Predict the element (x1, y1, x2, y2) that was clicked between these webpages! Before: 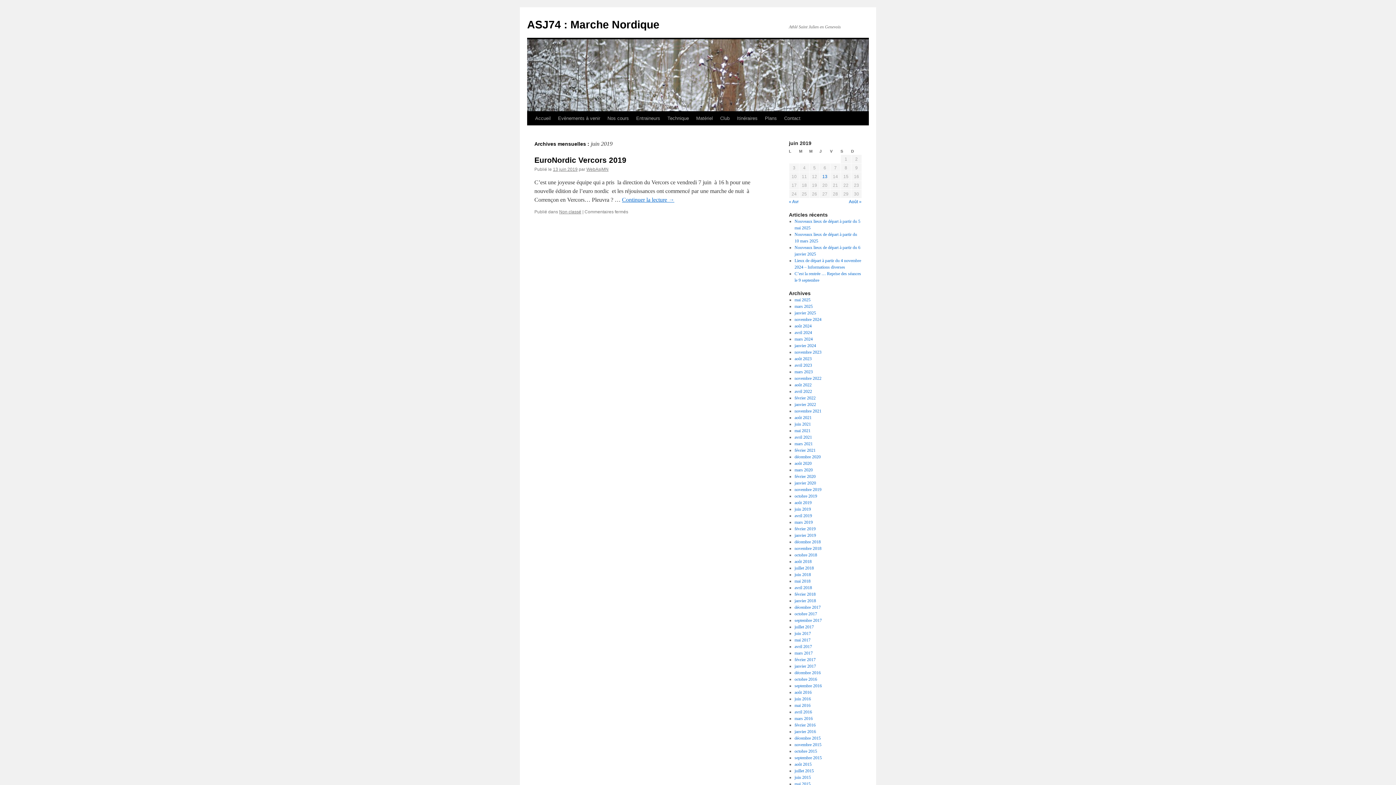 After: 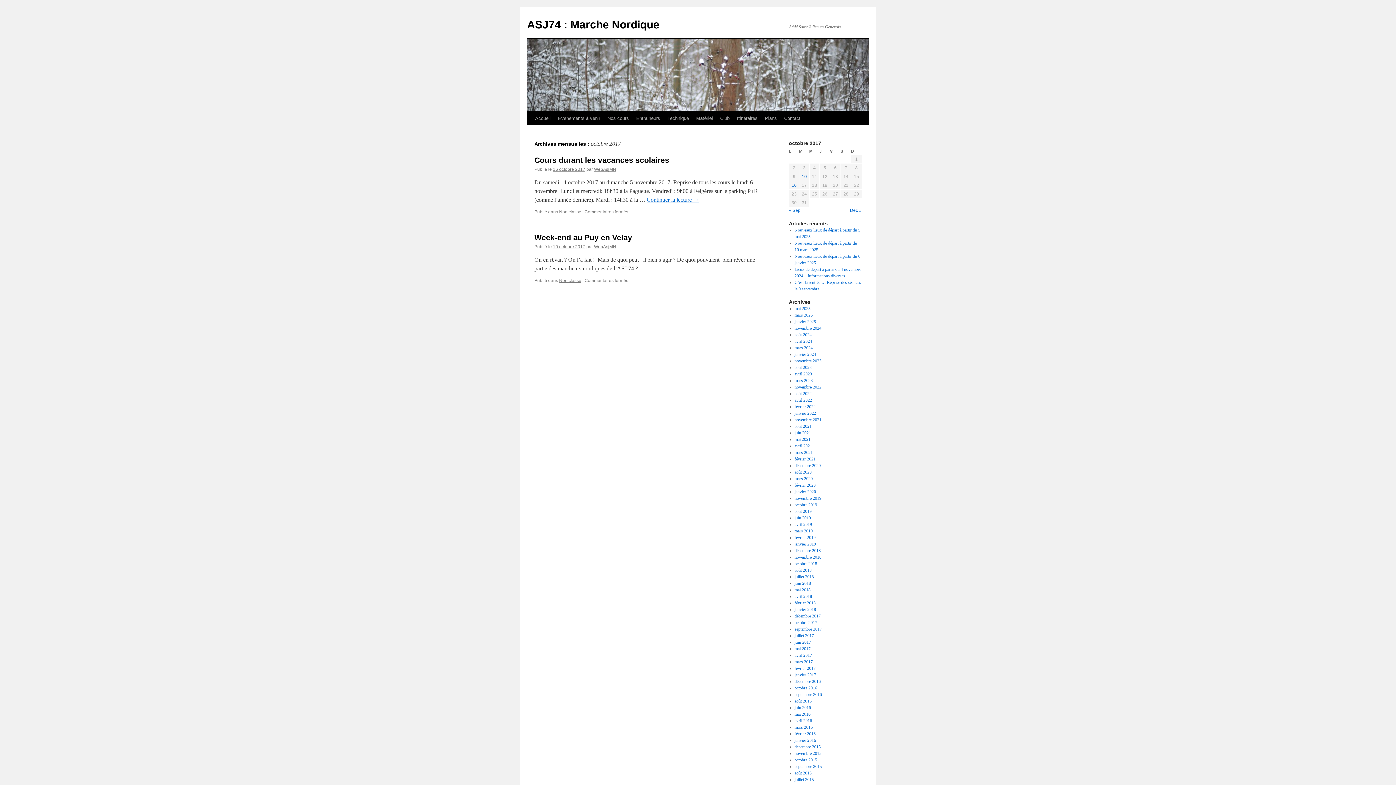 Action: bbox: (794, 611, 817, 616) label: octobre 2017